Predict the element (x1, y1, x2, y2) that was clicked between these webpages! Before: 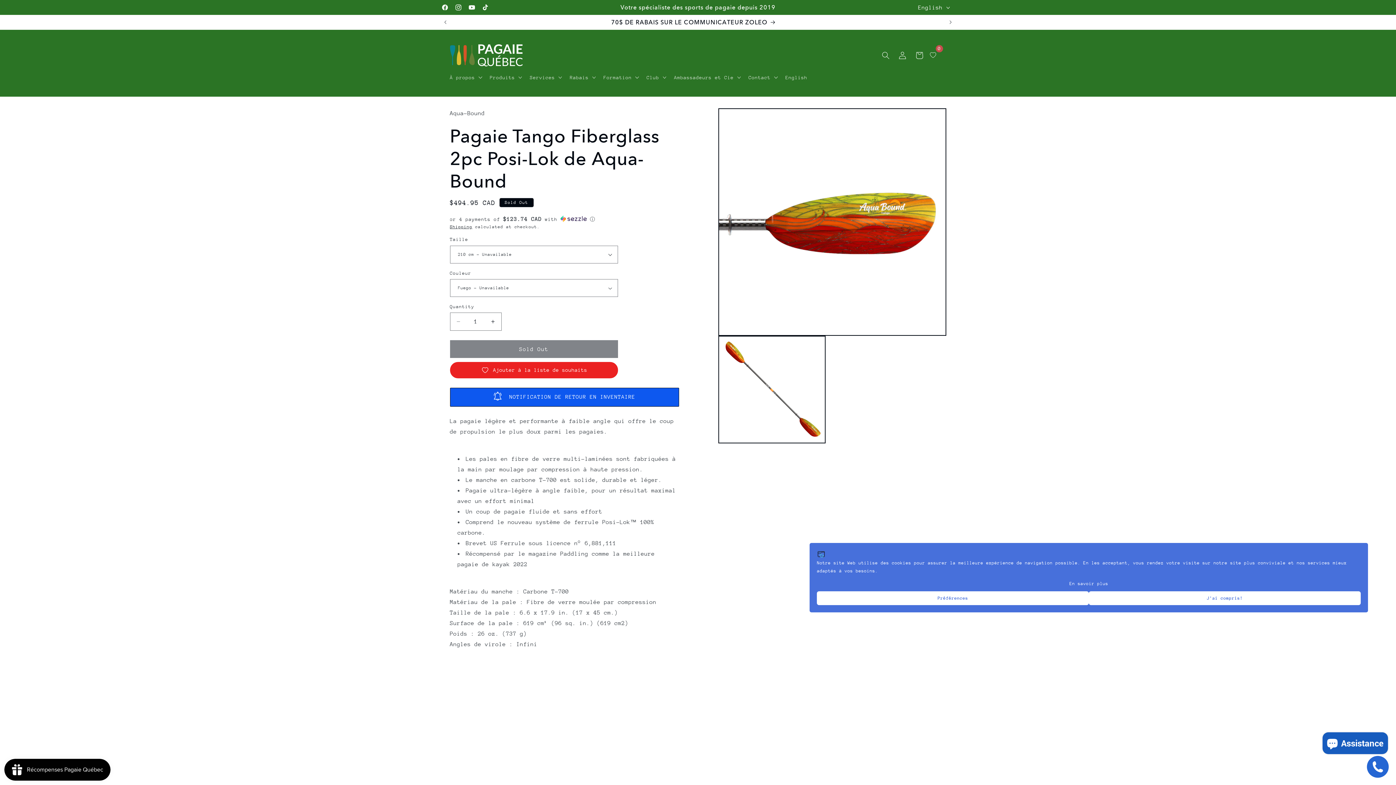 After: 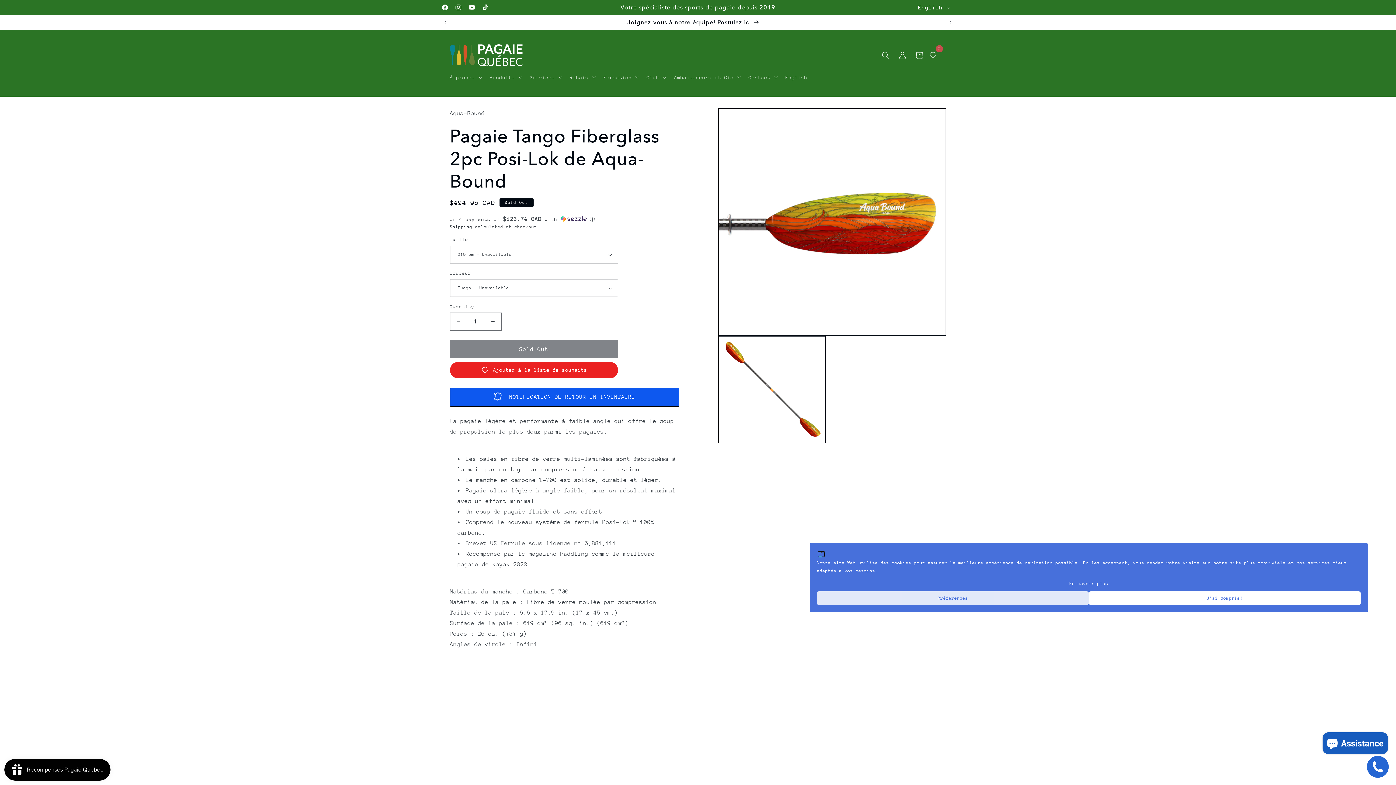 Action: bbox: (817, 591, 1089, 605) label: Préférences